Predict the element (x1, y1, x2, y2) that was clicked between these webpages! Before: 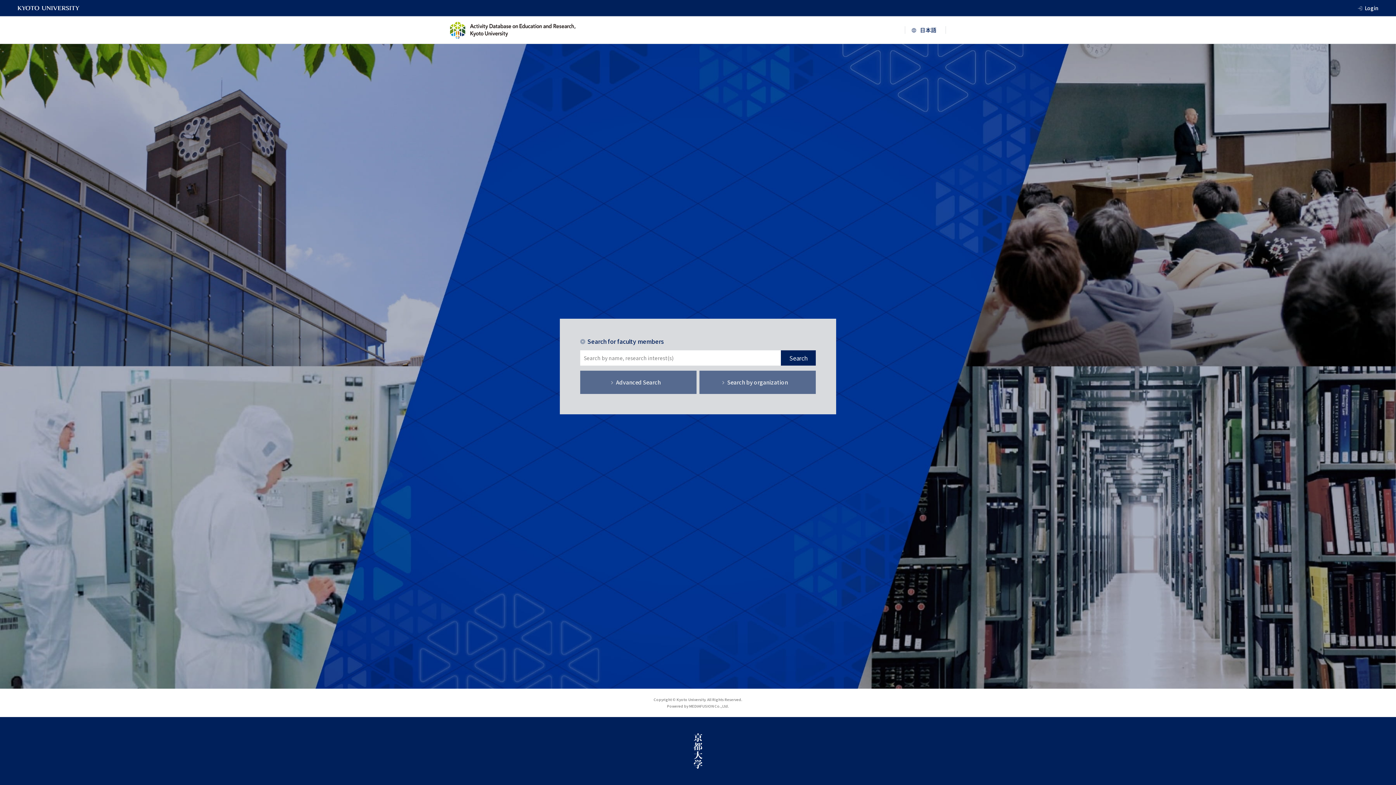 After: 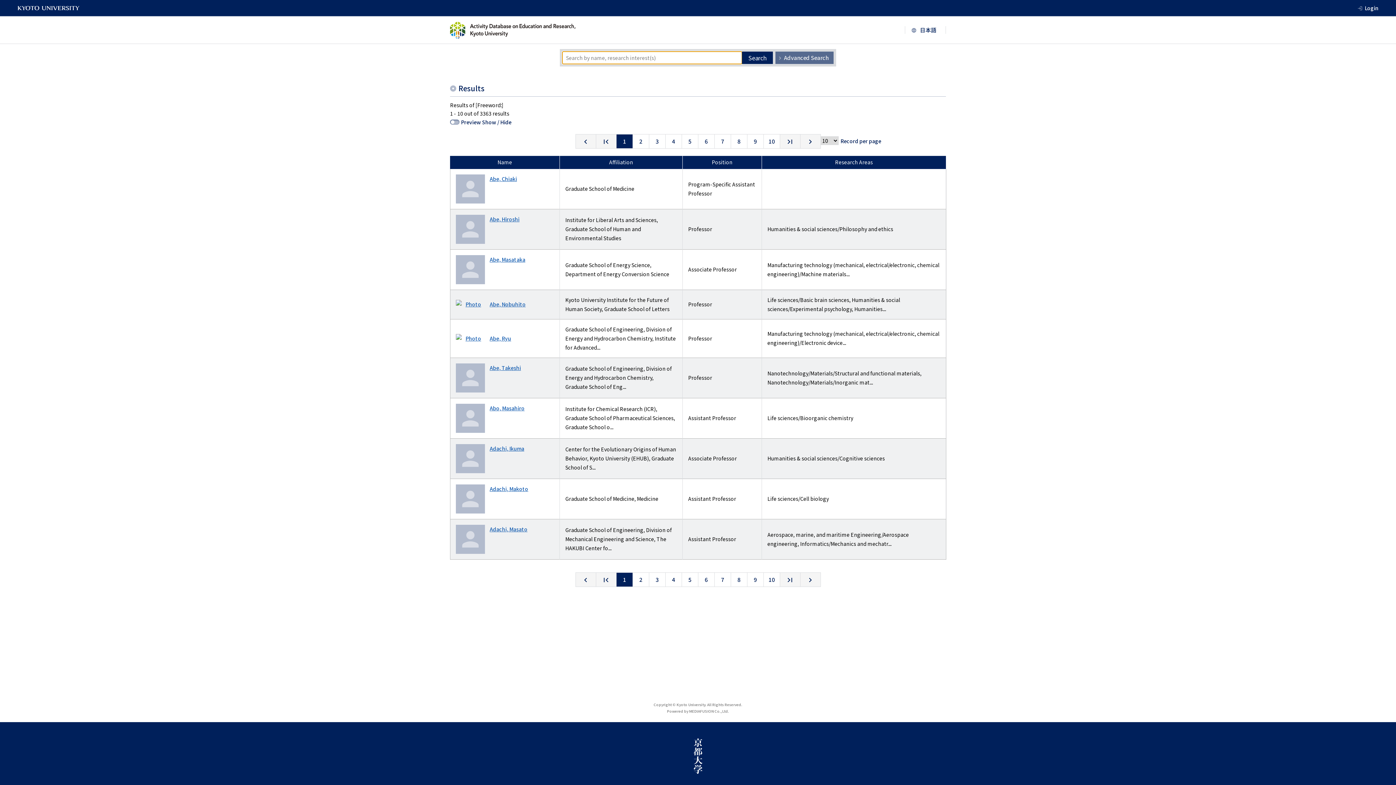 Action: label: Search bbox: (781, 350, 816, 365)